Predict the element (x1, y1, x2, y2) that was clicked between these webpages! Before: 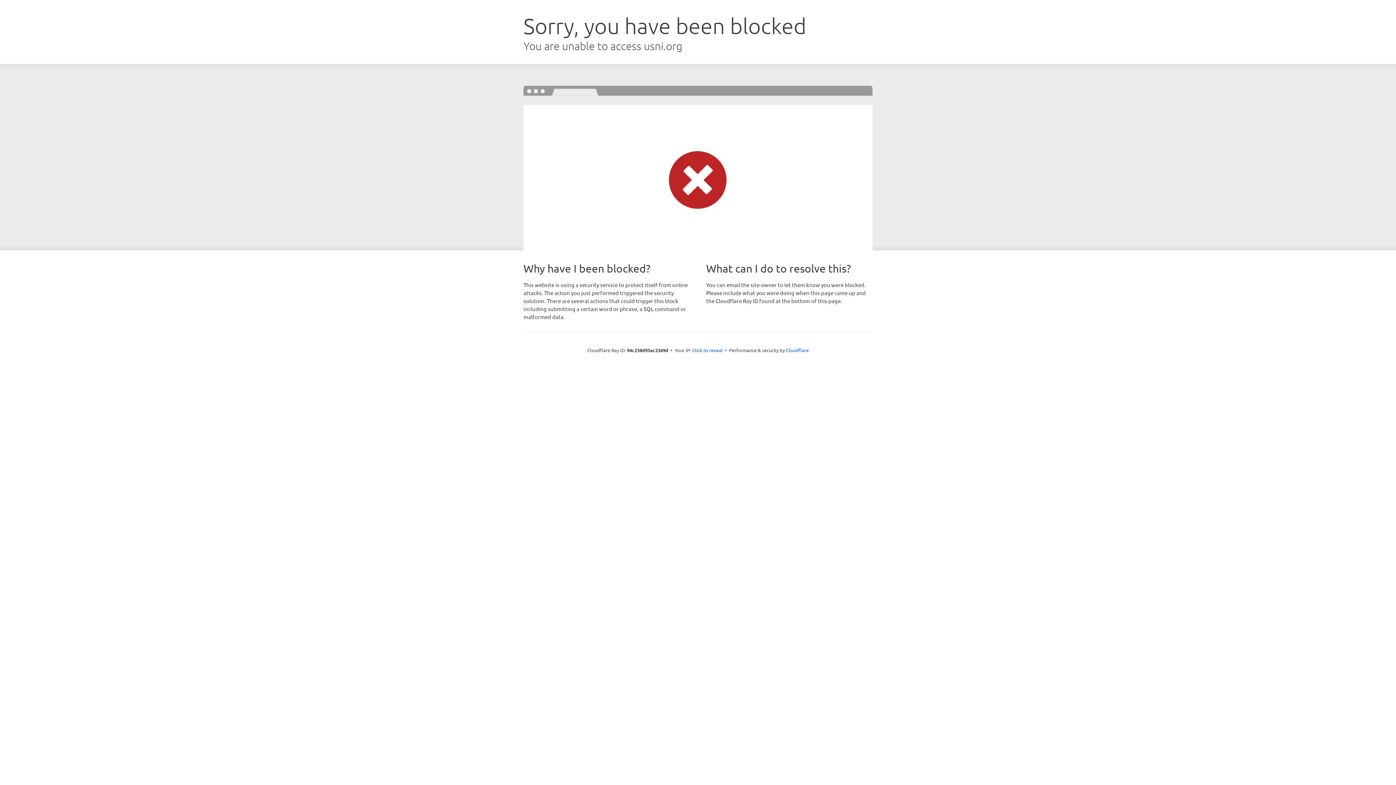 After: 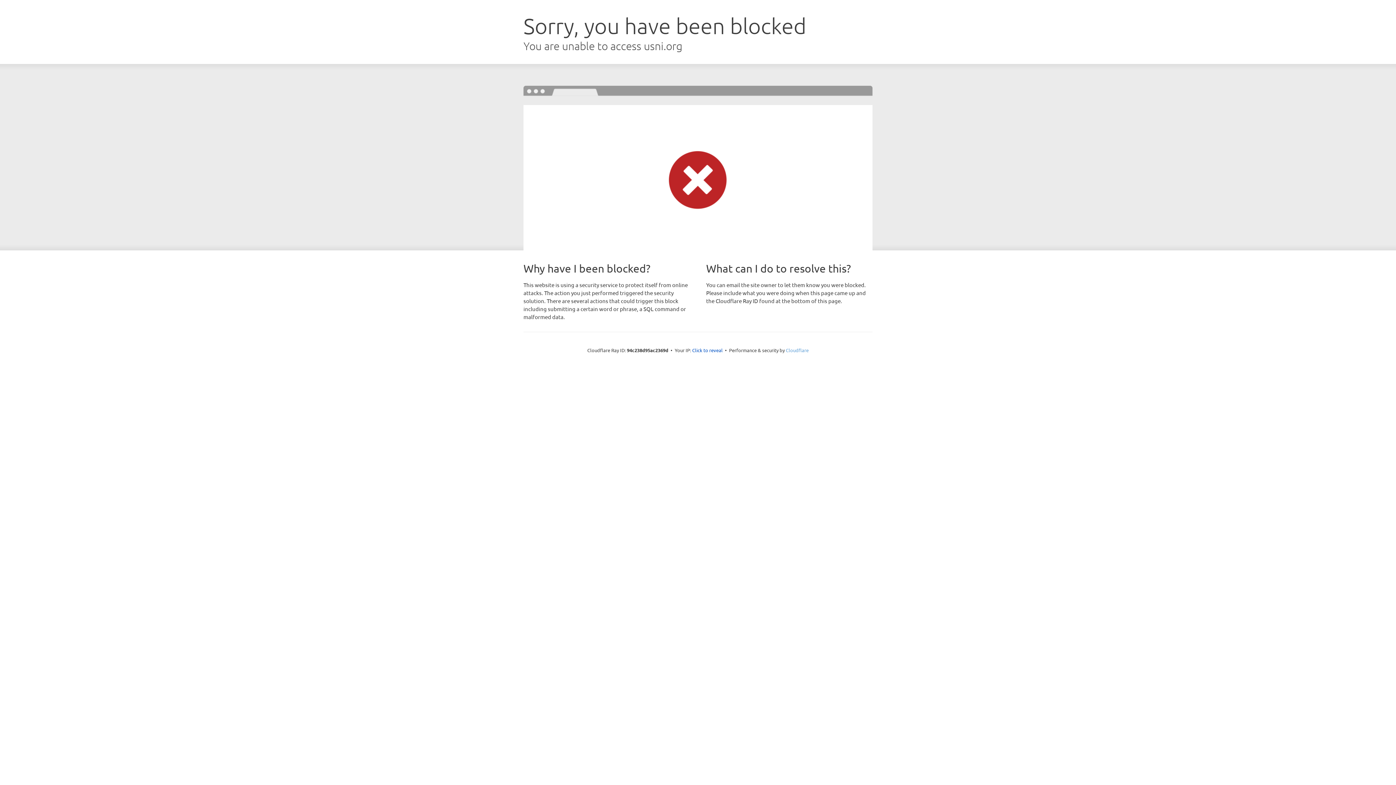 Action: label: Cloudflare bbox: (786, 347, 808, 353)